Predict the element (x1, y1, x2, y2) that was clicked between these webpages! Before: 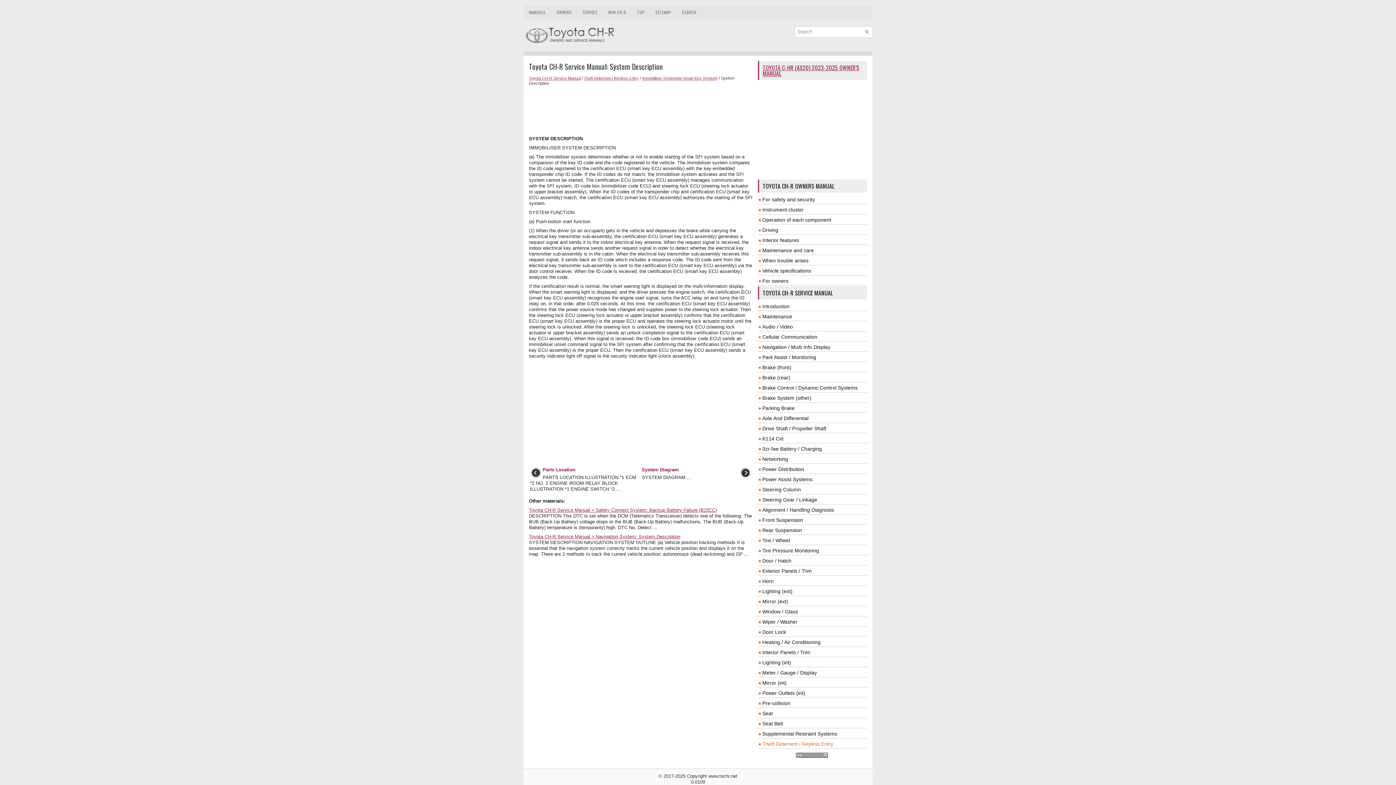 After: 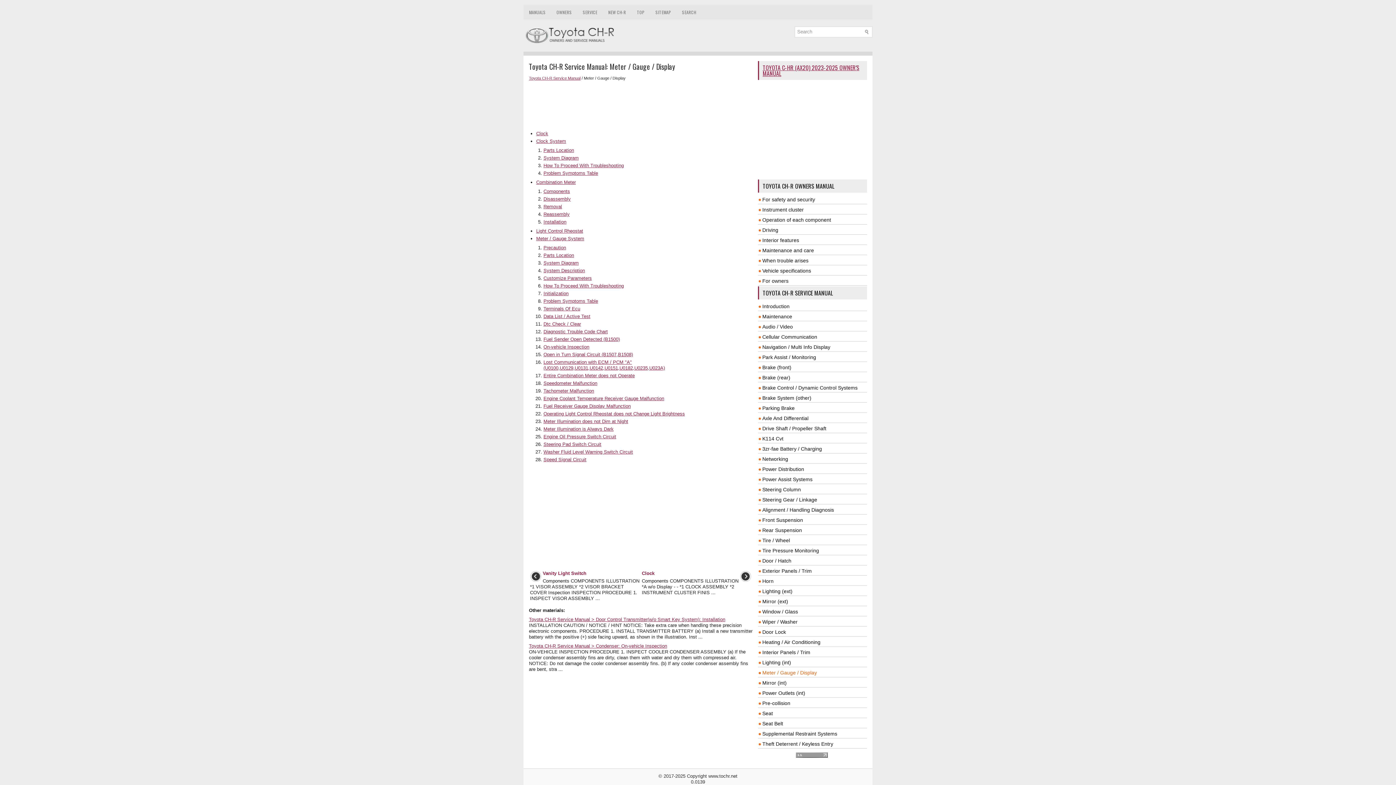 Action: bbox: (762, 670, 817, 676) label: Meter / Gauge / Display